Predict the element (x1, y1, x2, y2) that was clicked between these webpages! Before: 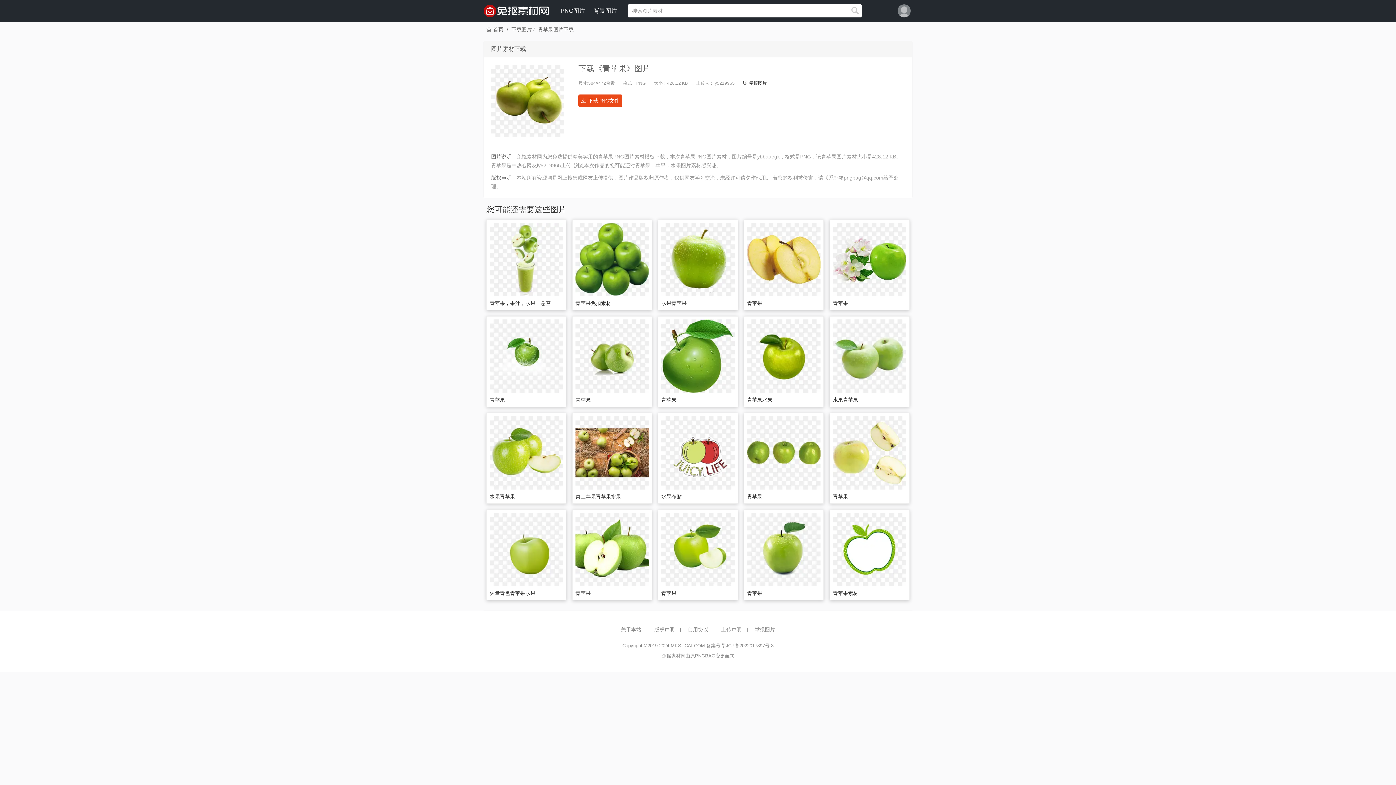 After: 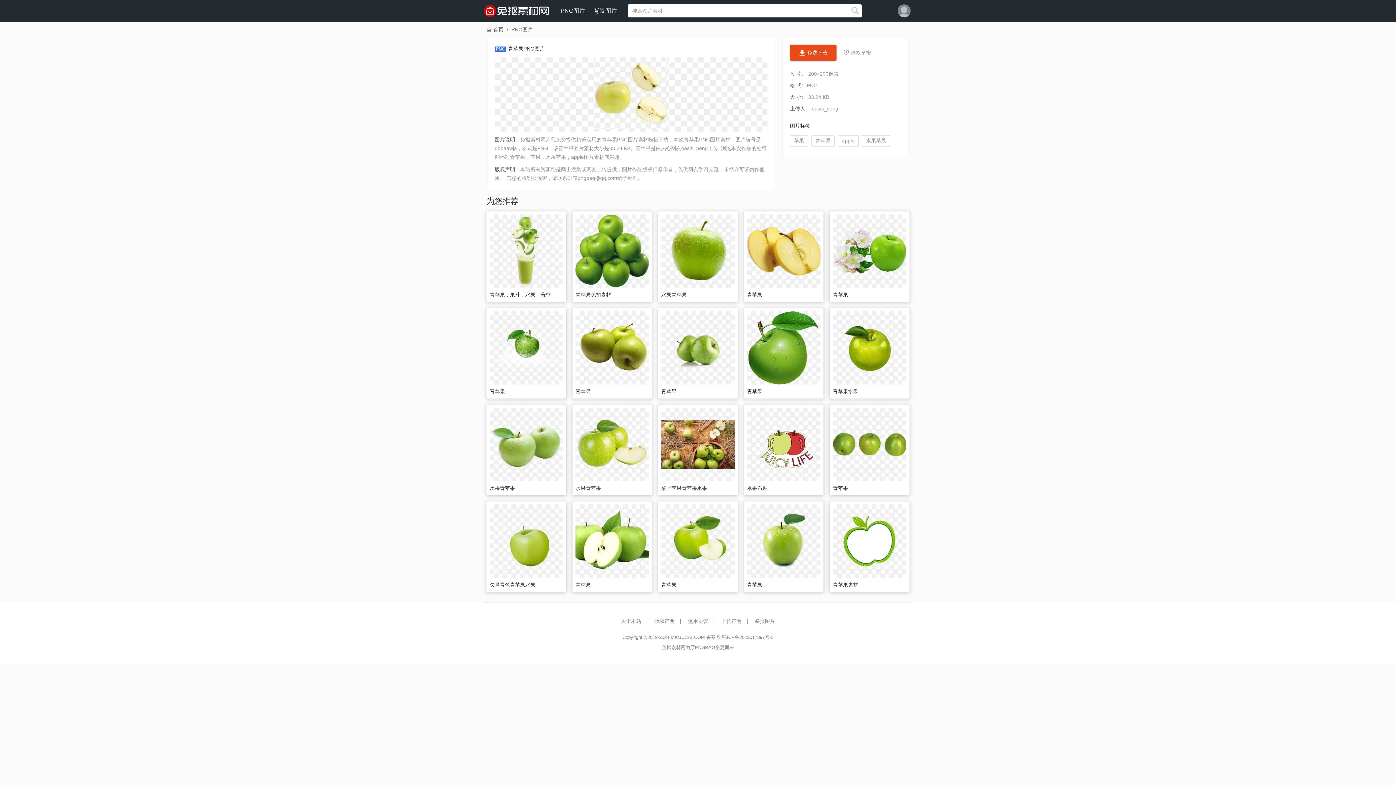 Action: bbox: (833, 416, 906, 489)